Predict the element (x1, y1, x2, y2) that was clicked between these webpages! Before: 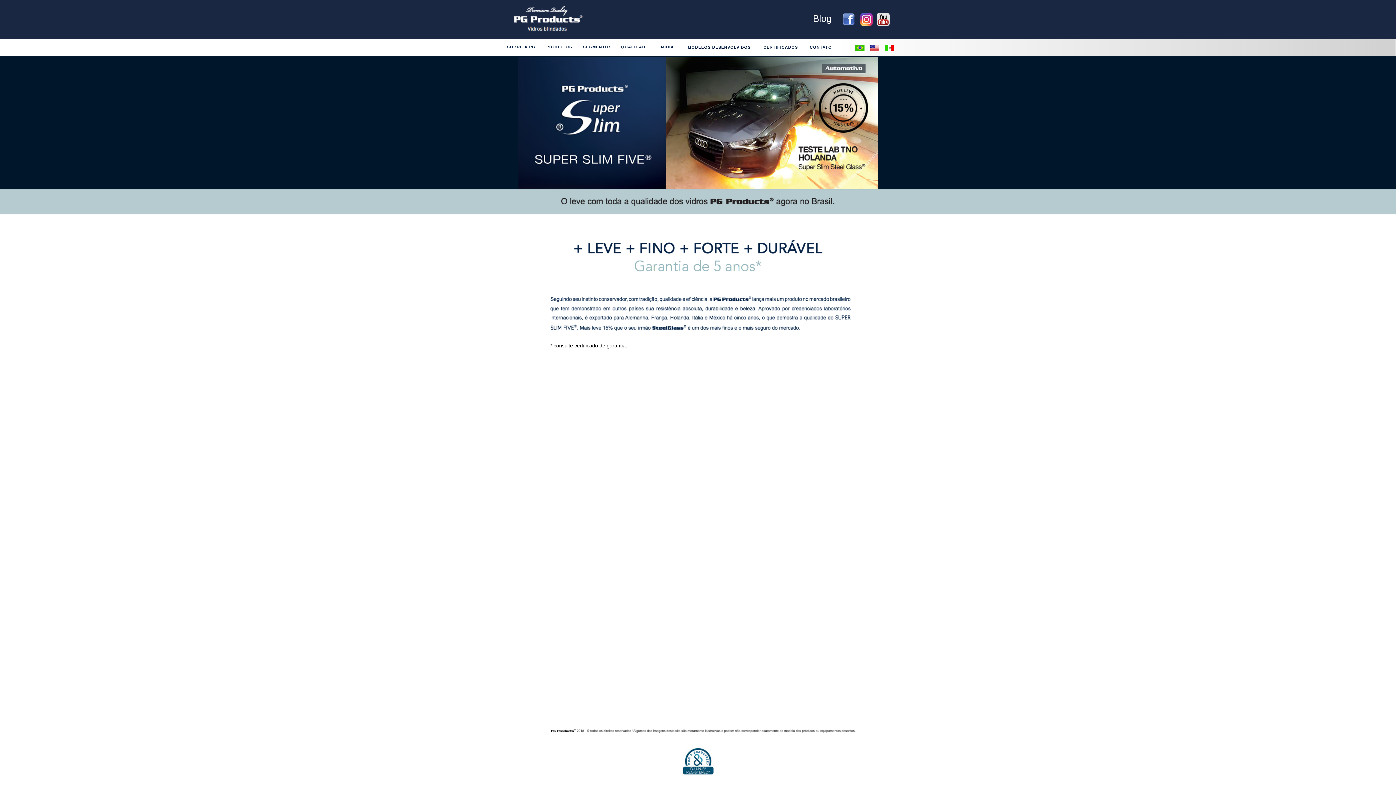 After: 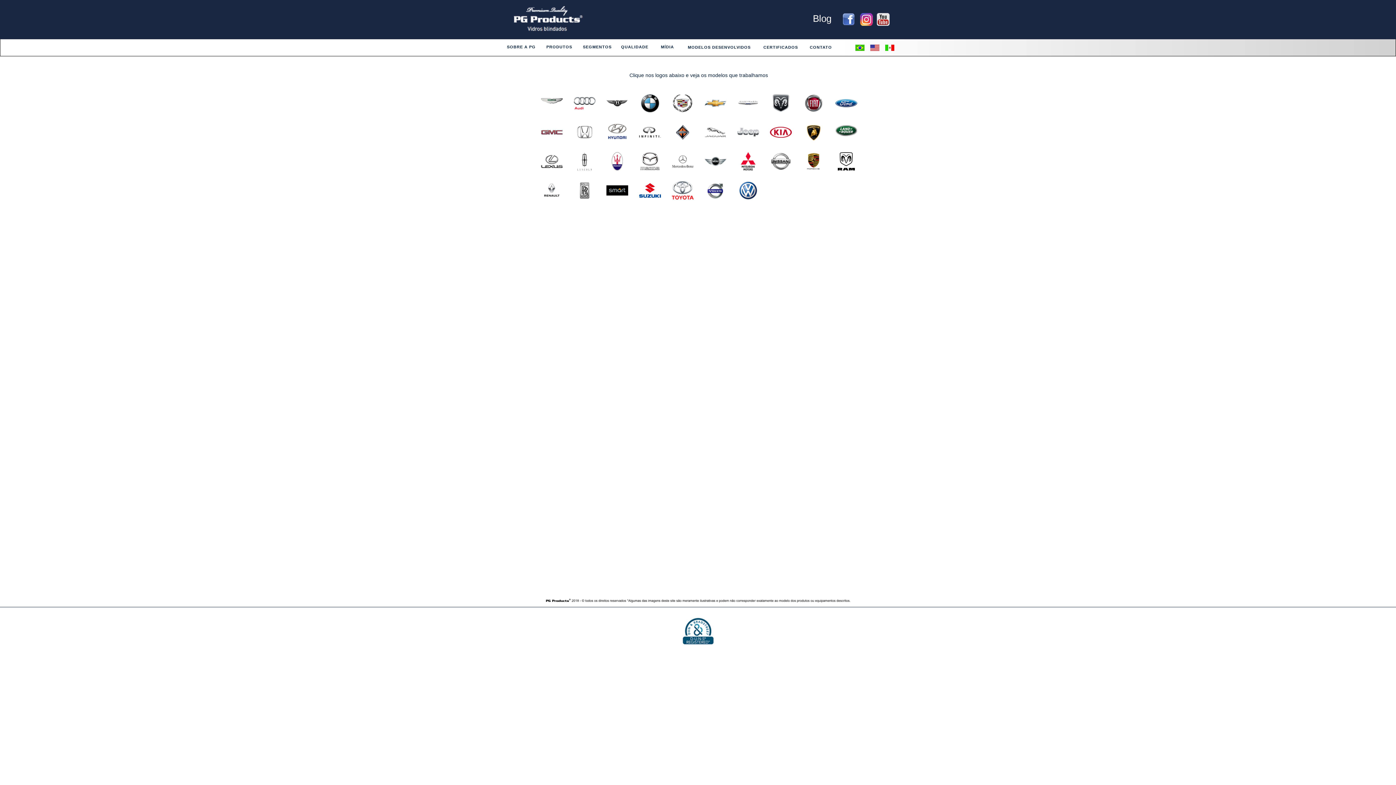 Action: label: MODELOS DESENVOLVIDOS bbox: (680, 44, 758, 50)